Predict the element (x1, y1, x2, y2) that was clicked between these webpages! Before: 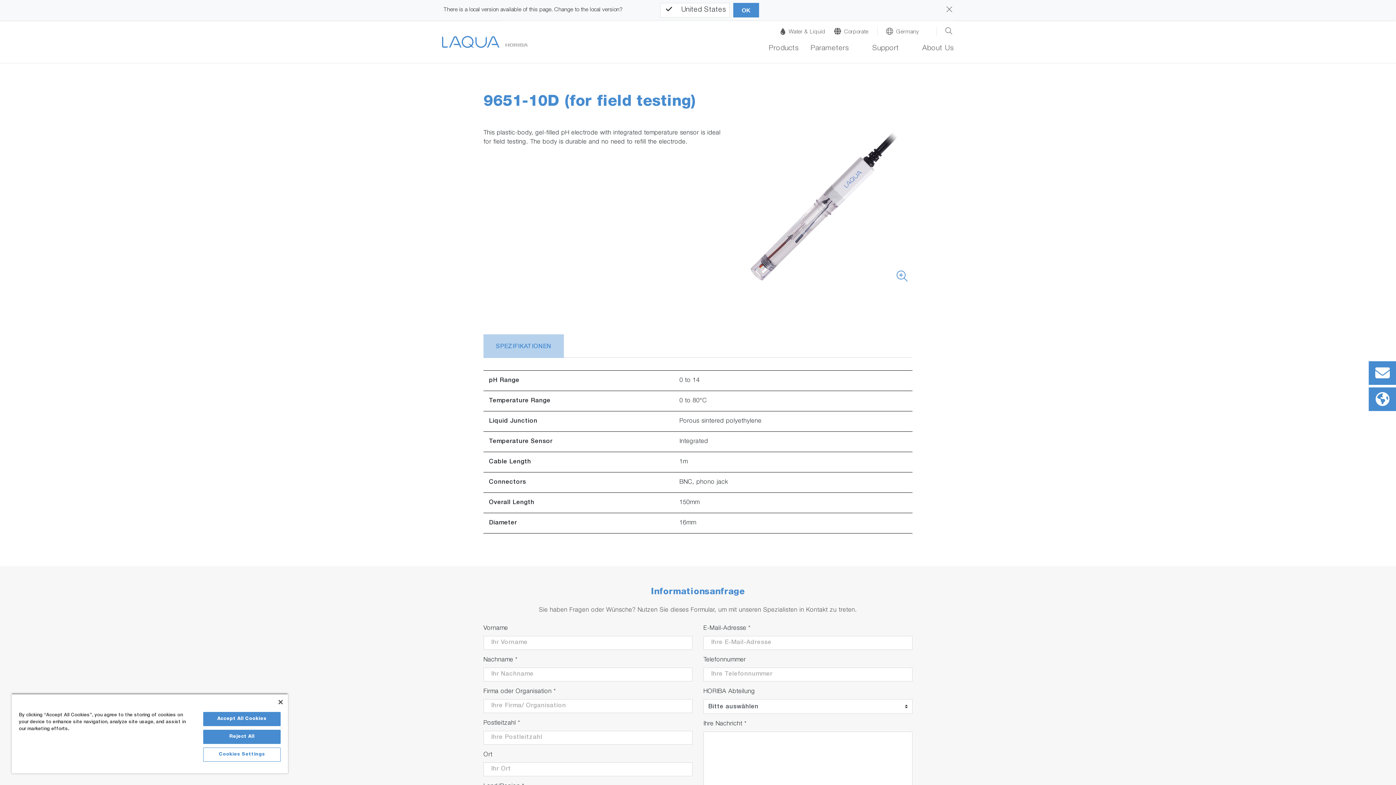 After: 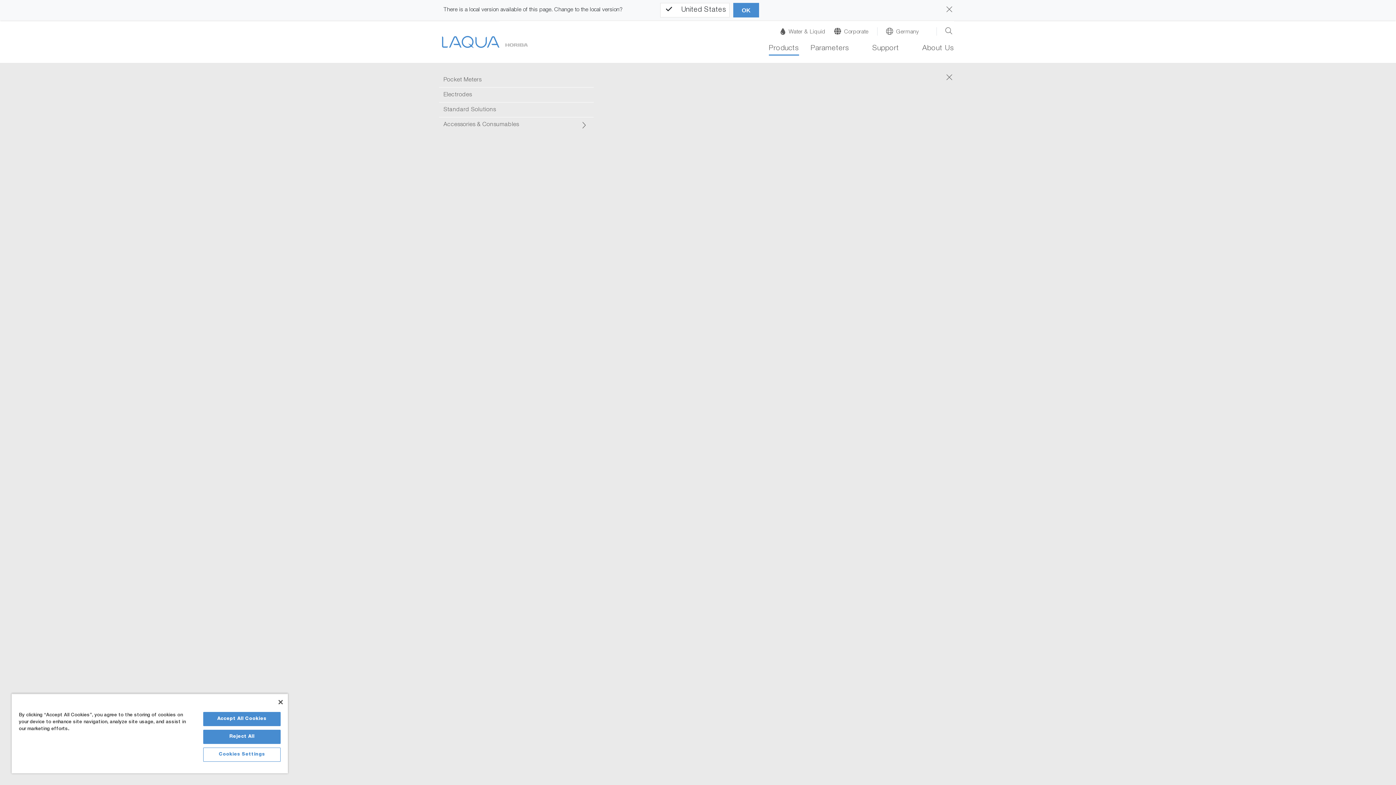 Action: label: Products bbox: (768, 44, 799, 55)